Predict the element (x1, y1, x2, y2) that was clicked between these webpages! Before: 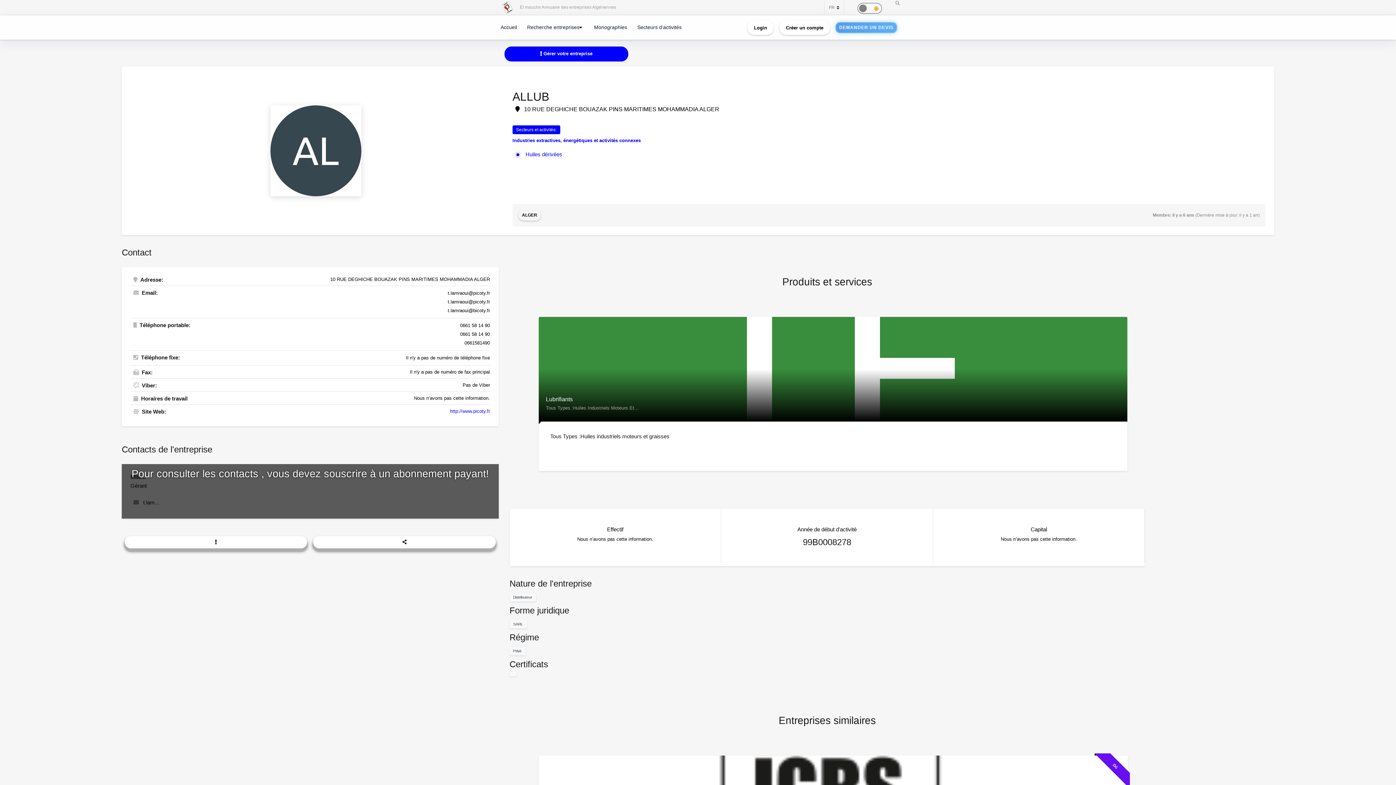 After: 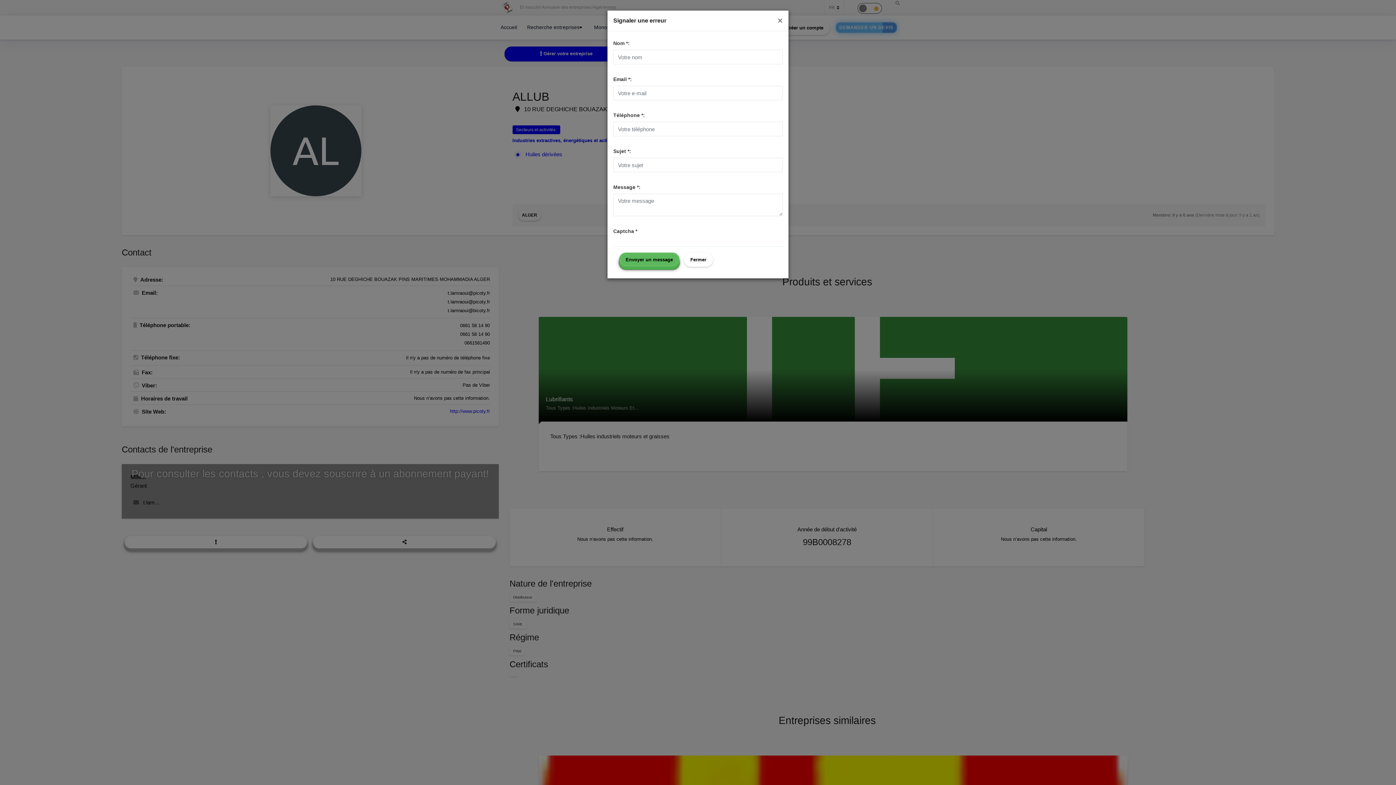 Action: bbox: (124, 536, 307, 548)